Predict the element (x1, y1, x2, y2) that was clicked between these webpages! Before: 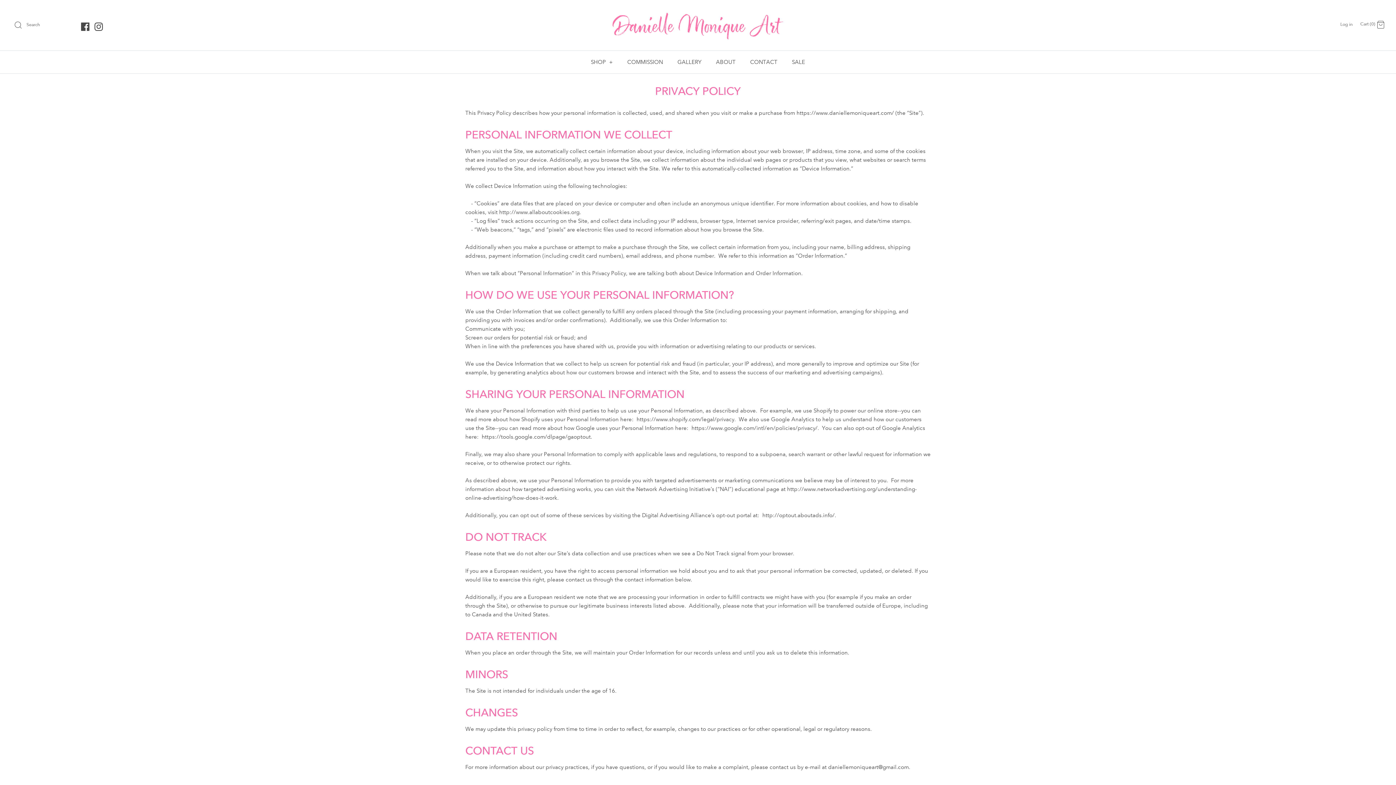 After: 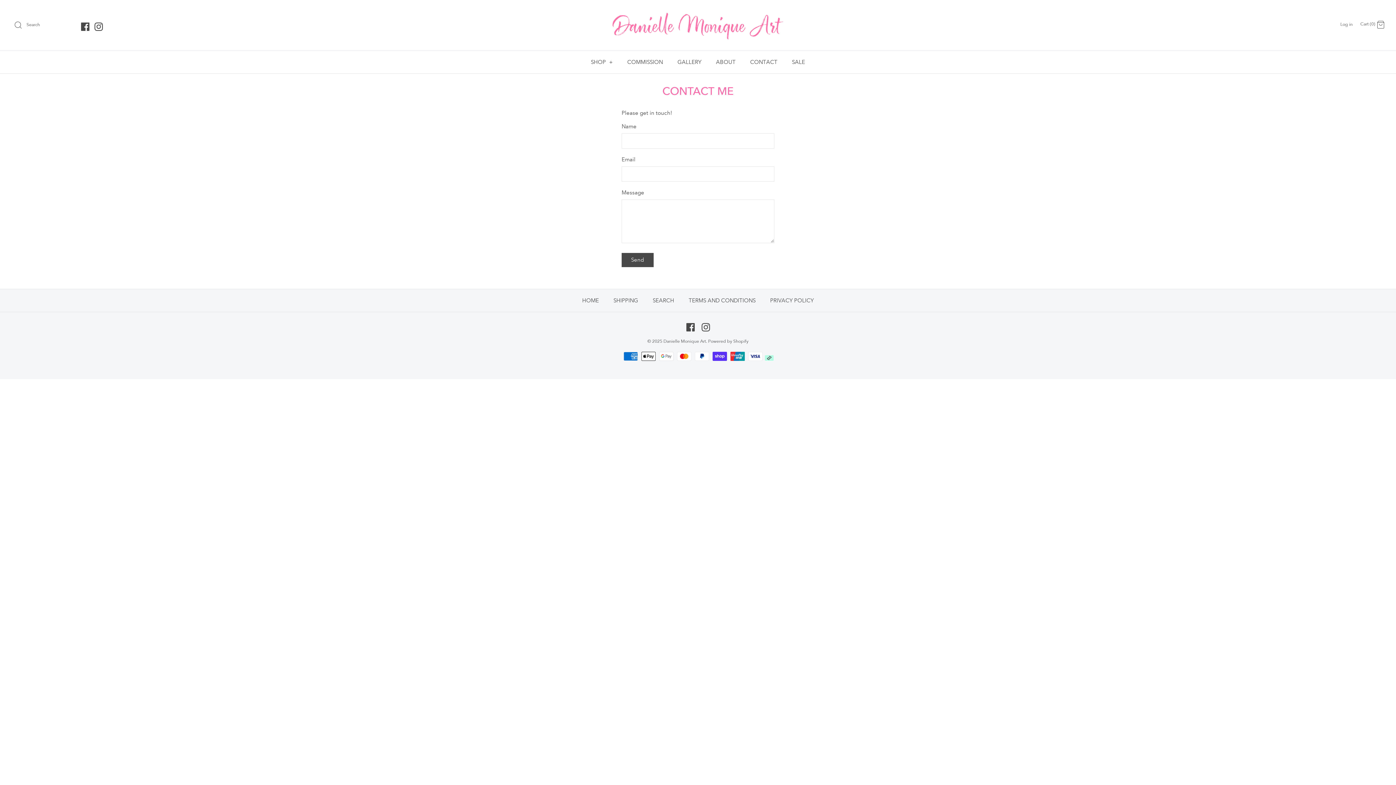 Action: label: CONTACT bbox: (743, 50, 784, 73)